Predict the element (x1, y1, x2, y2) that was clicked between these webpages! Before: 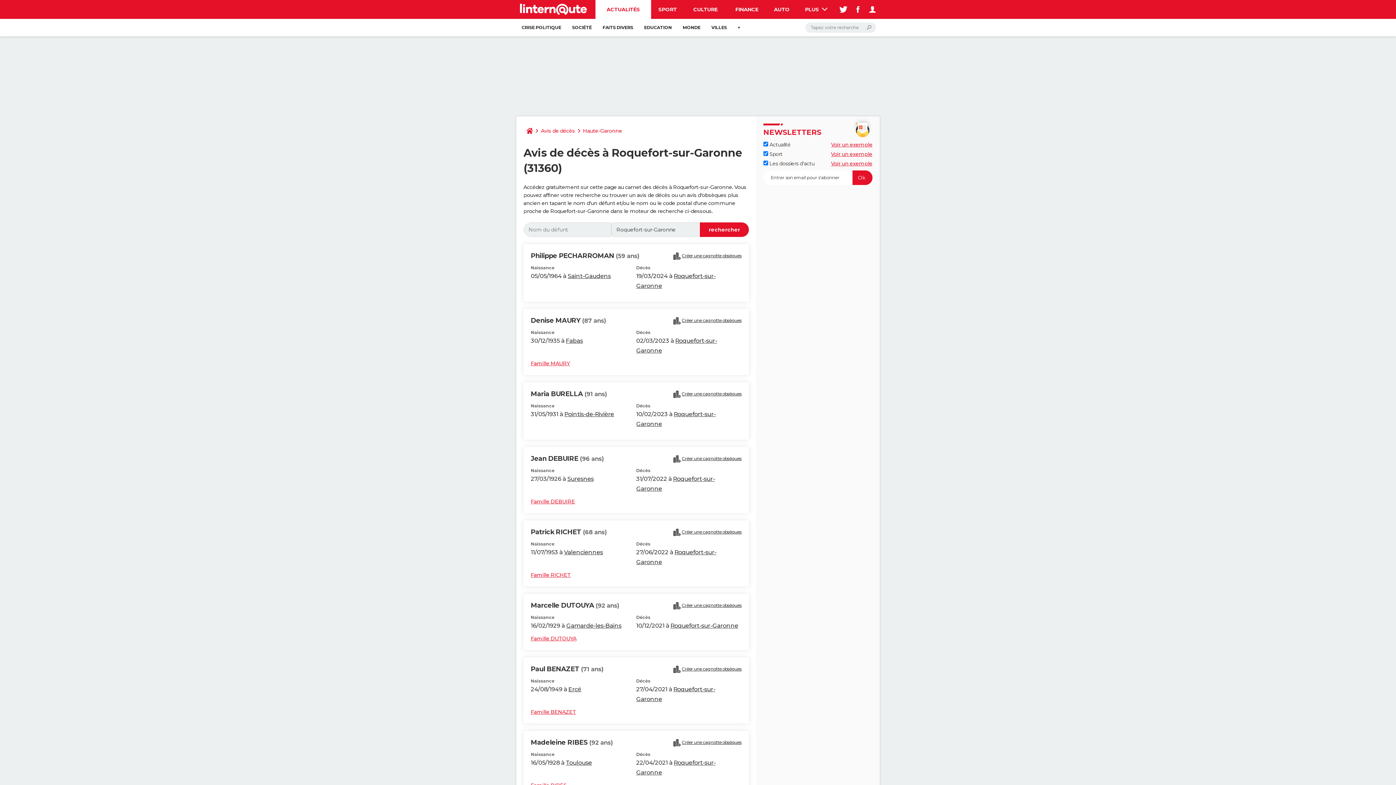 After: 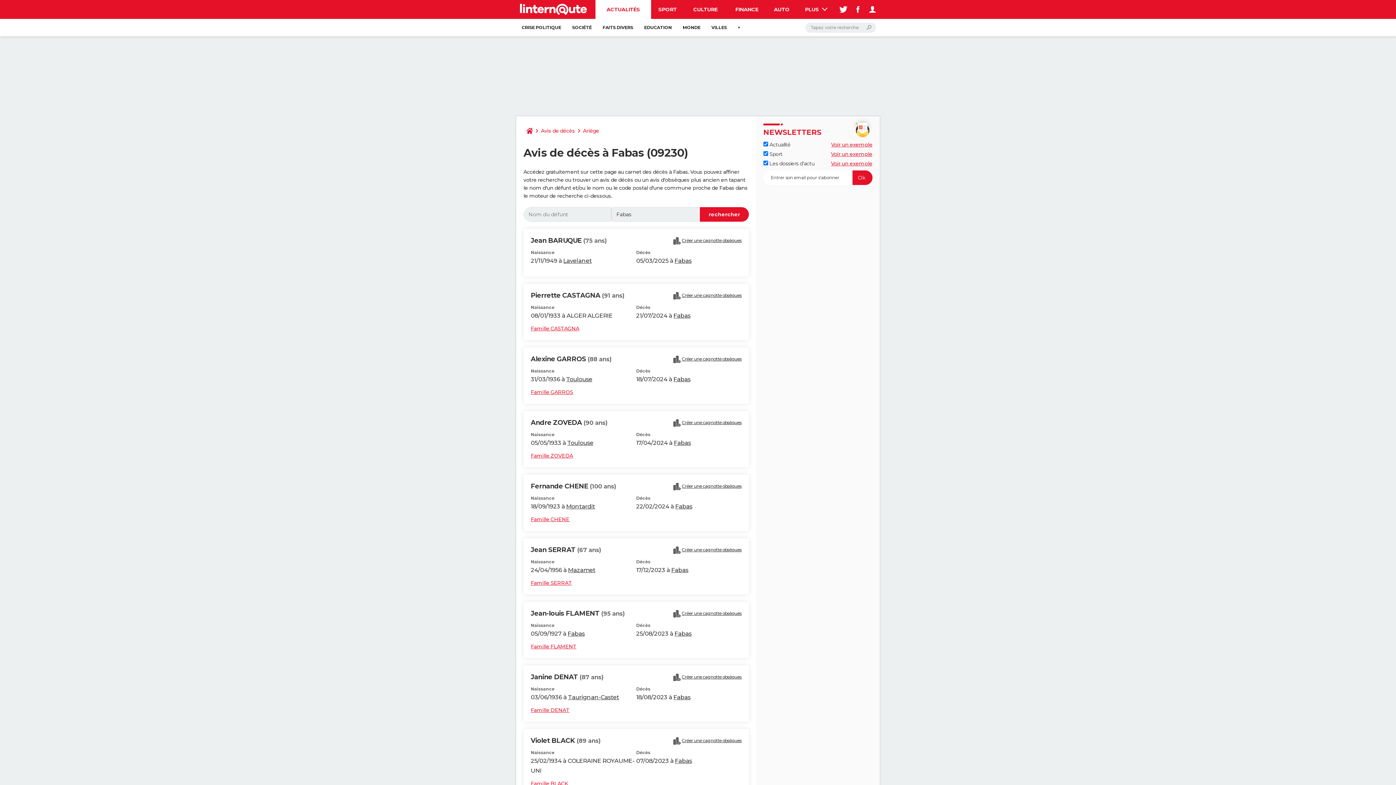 Action: bbox: (566, 337, 583, 344) label: Fabas